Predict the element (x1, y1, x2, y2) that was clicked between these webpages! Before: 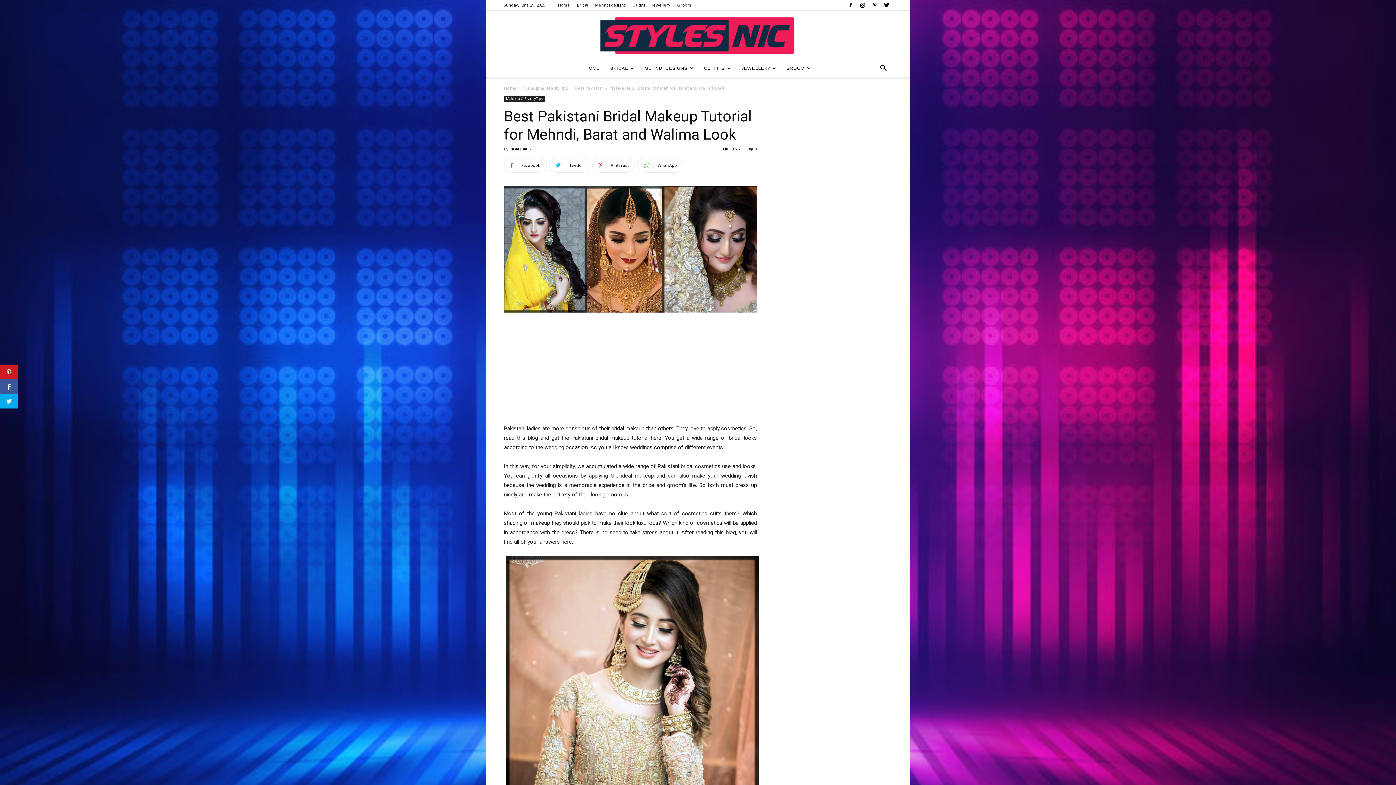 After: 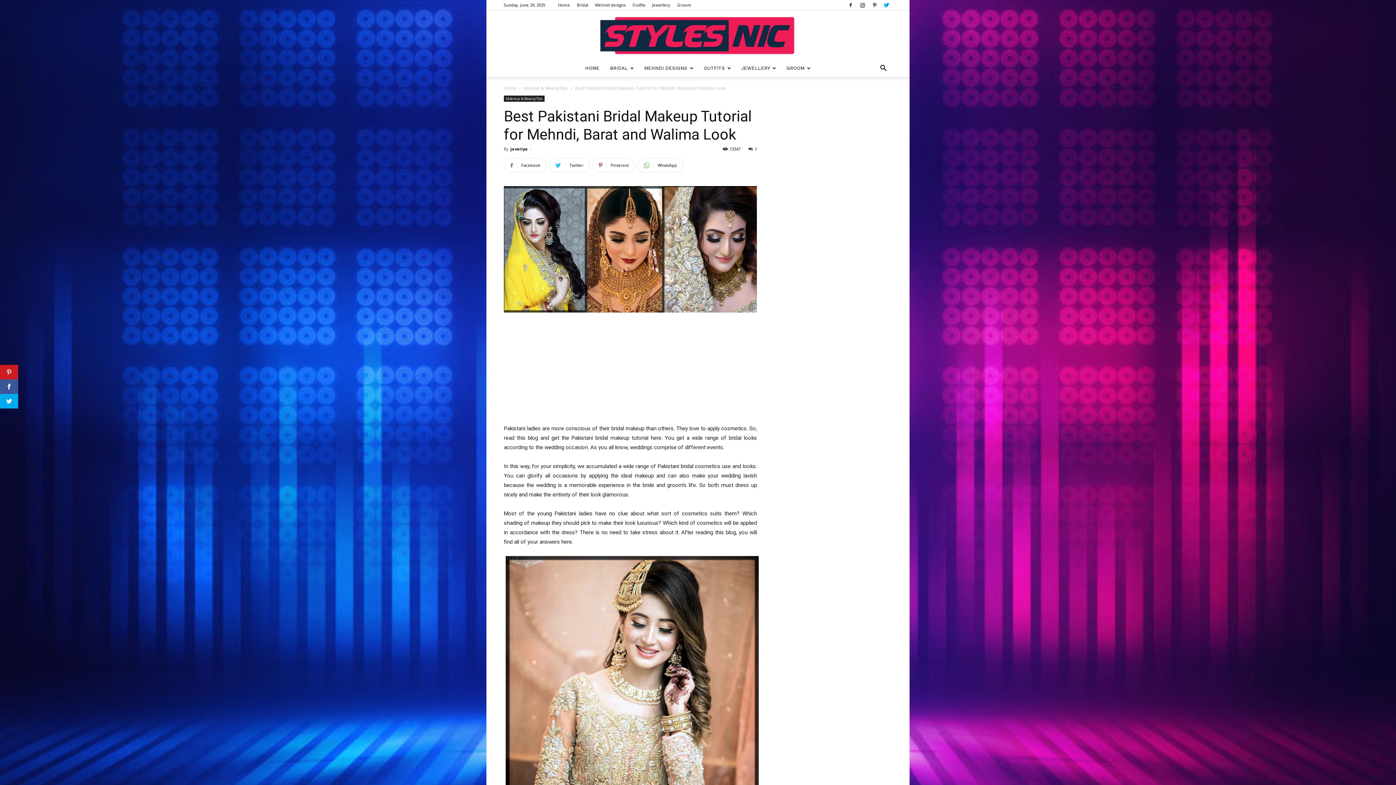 Action: bbox: (881, 0, 892, 10)